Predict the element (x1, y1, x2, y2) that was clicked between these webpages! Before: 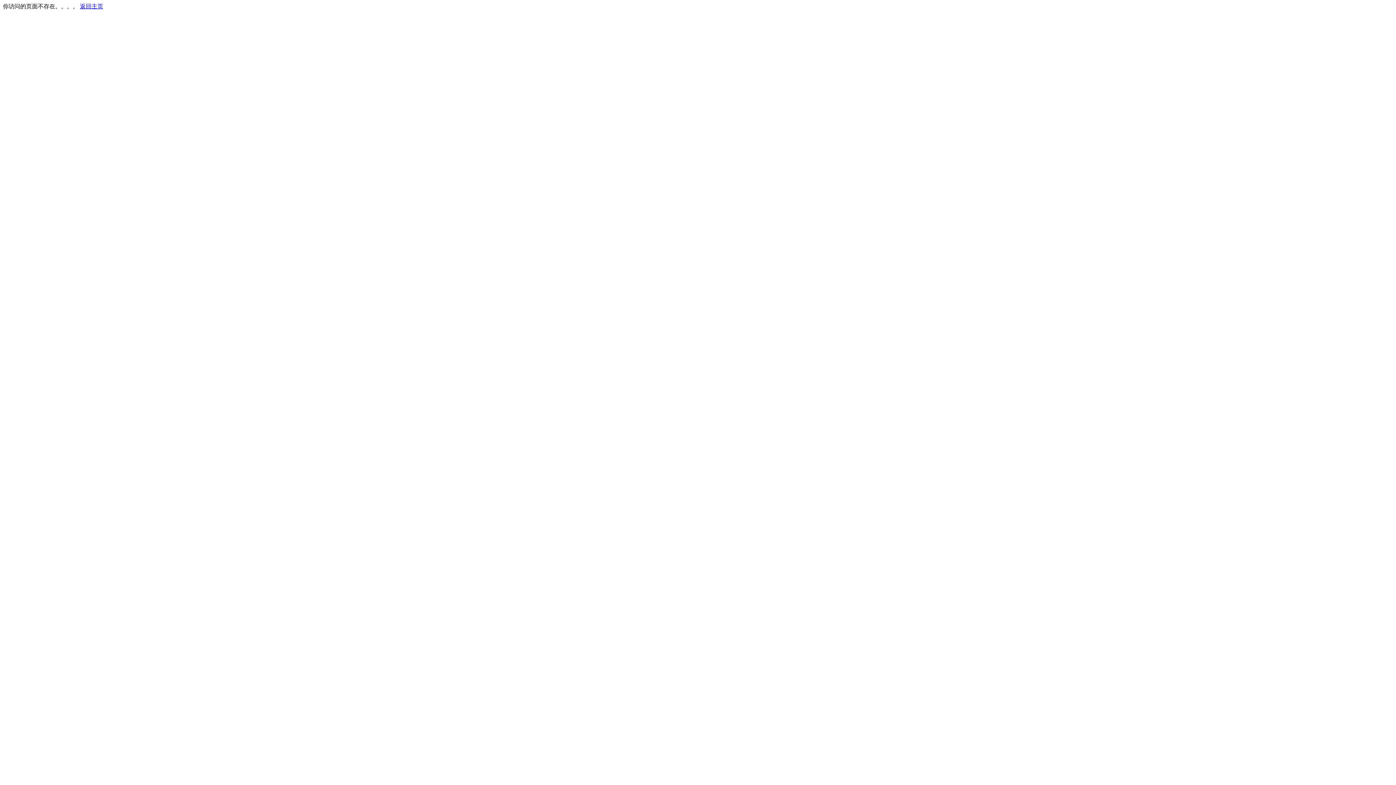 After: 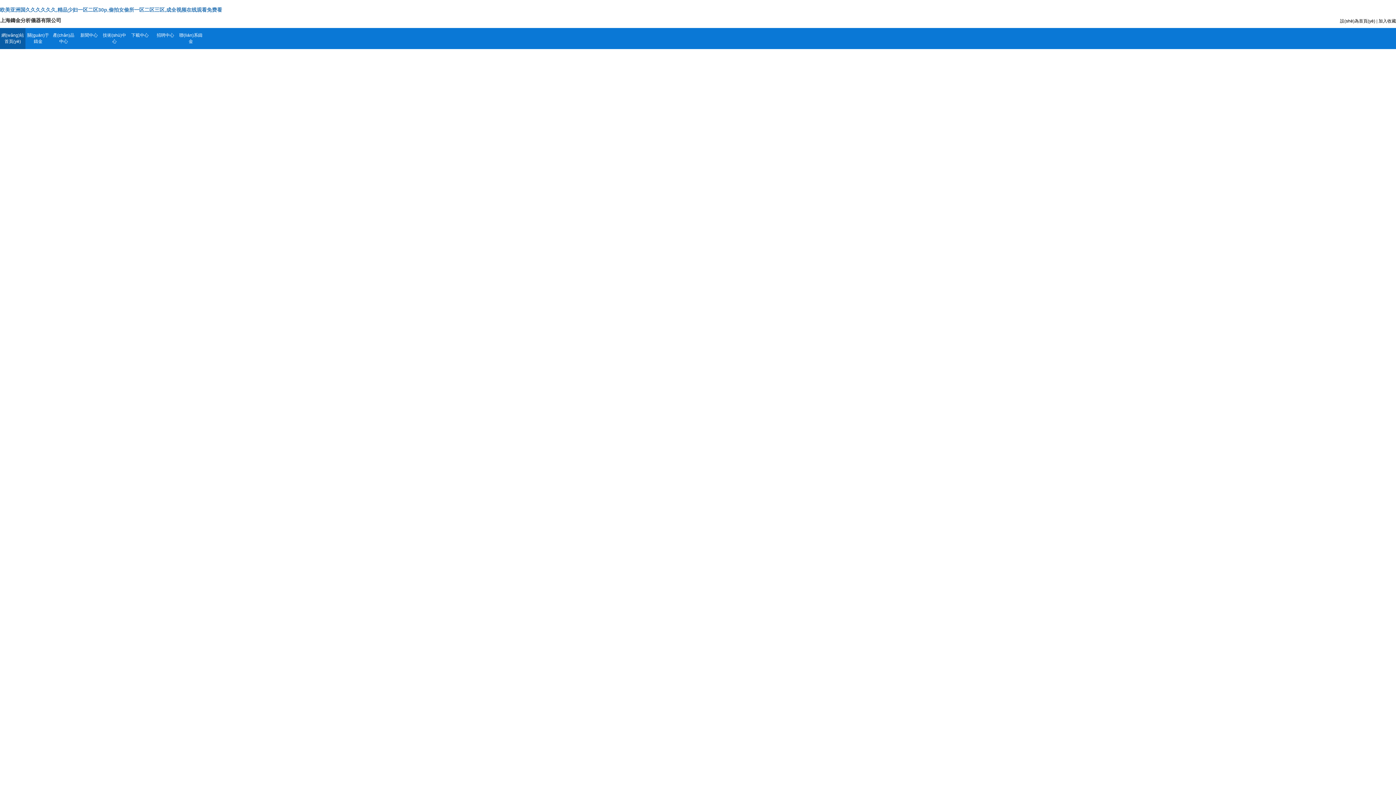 Action: label: 返回主页 bbox: (80, 3, 103, 9)